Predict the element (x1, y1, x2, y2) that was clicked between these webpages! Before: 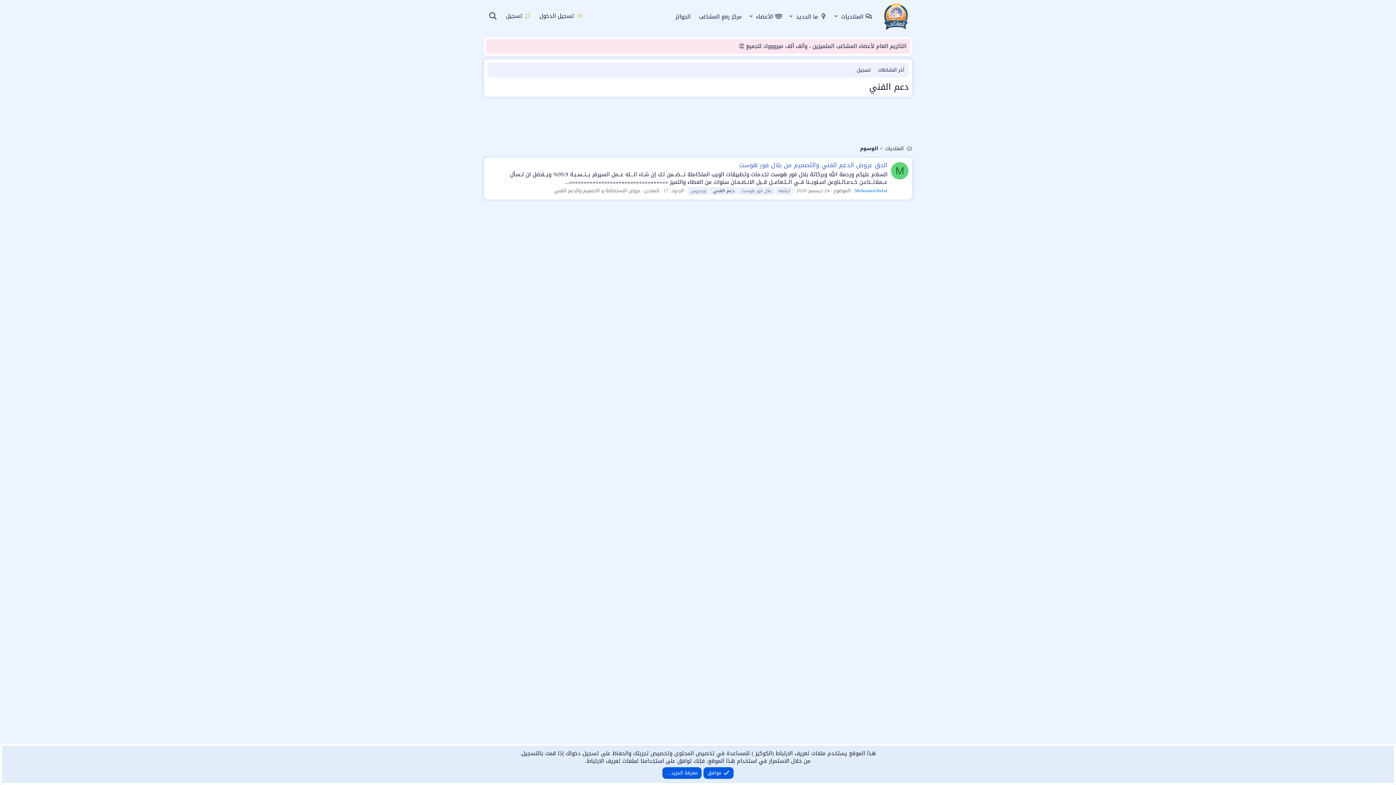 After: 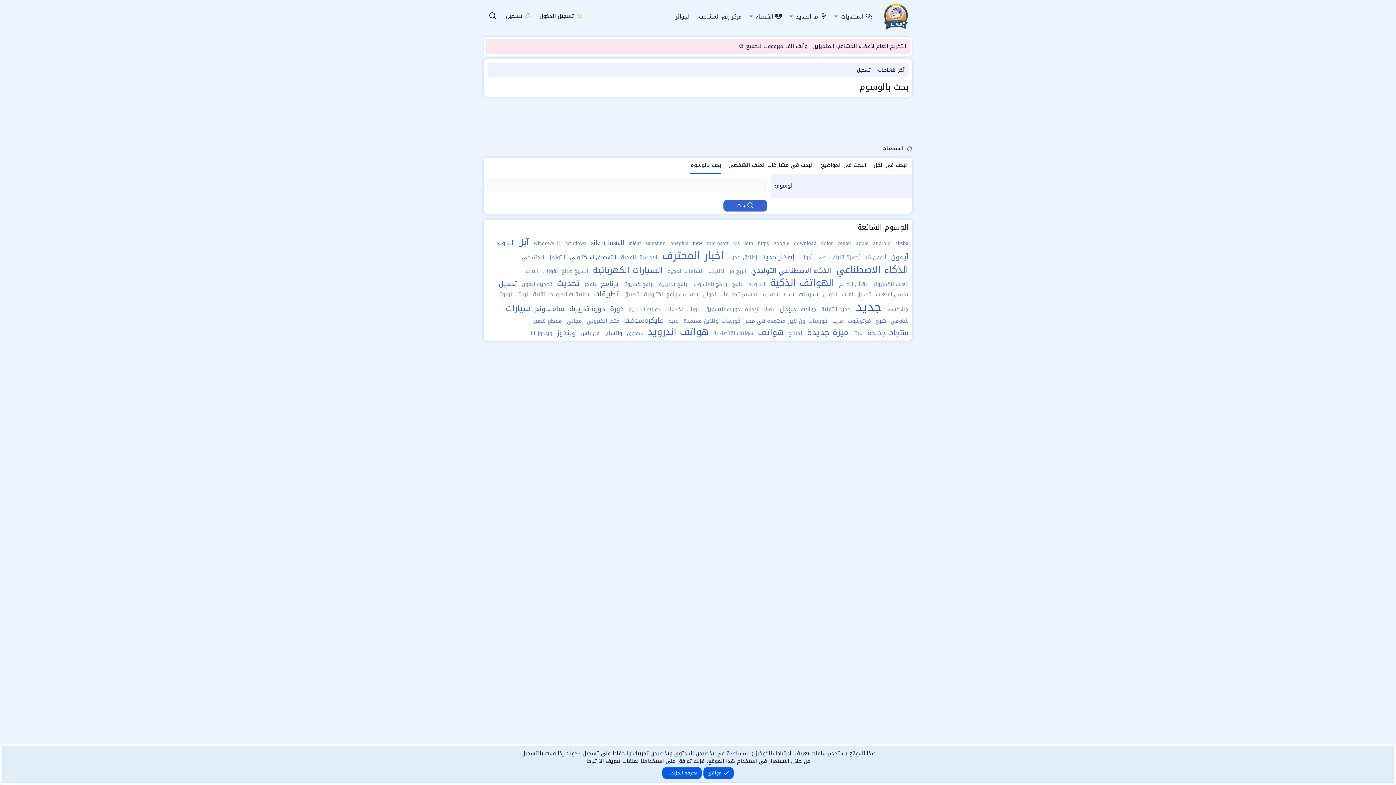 Action: label: الوسوم bbox: (858, 144, 880, 152)